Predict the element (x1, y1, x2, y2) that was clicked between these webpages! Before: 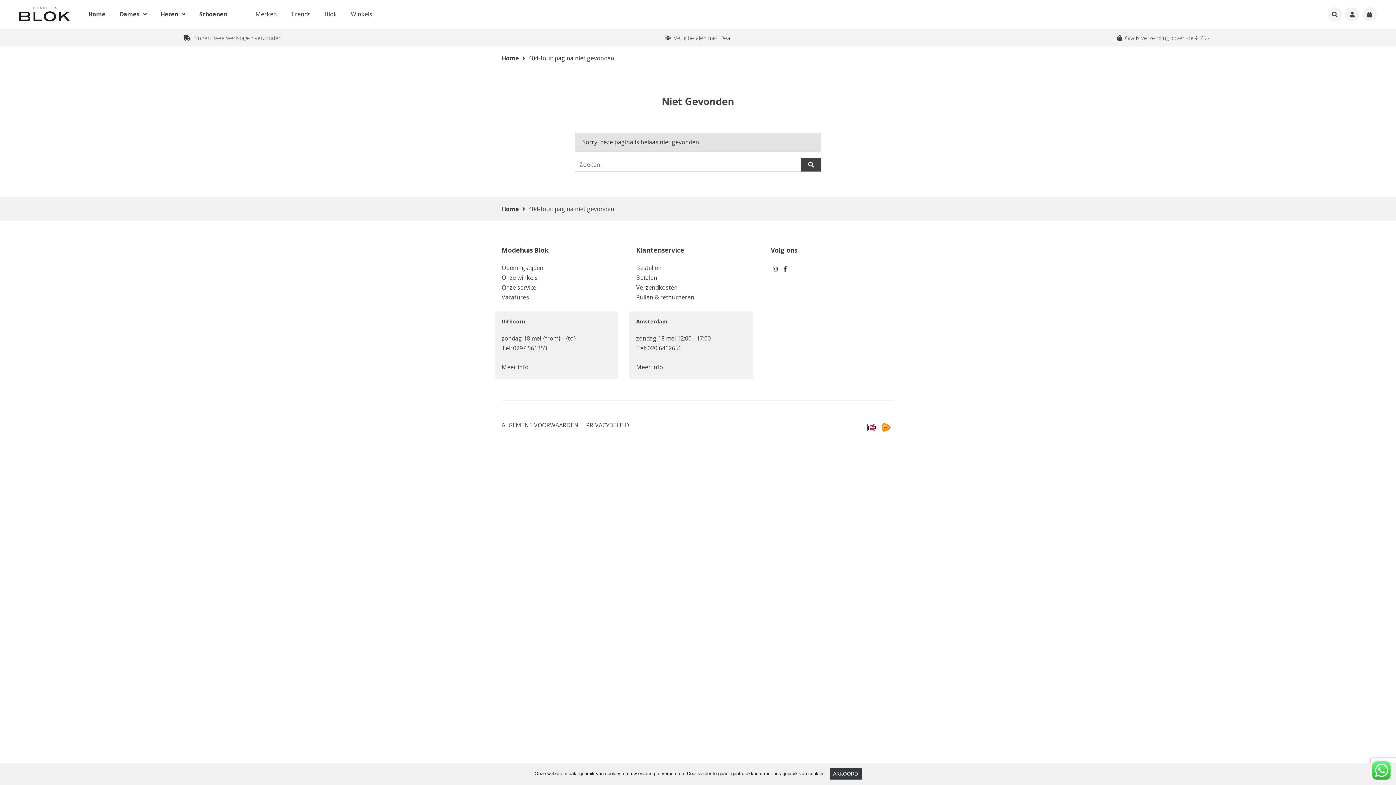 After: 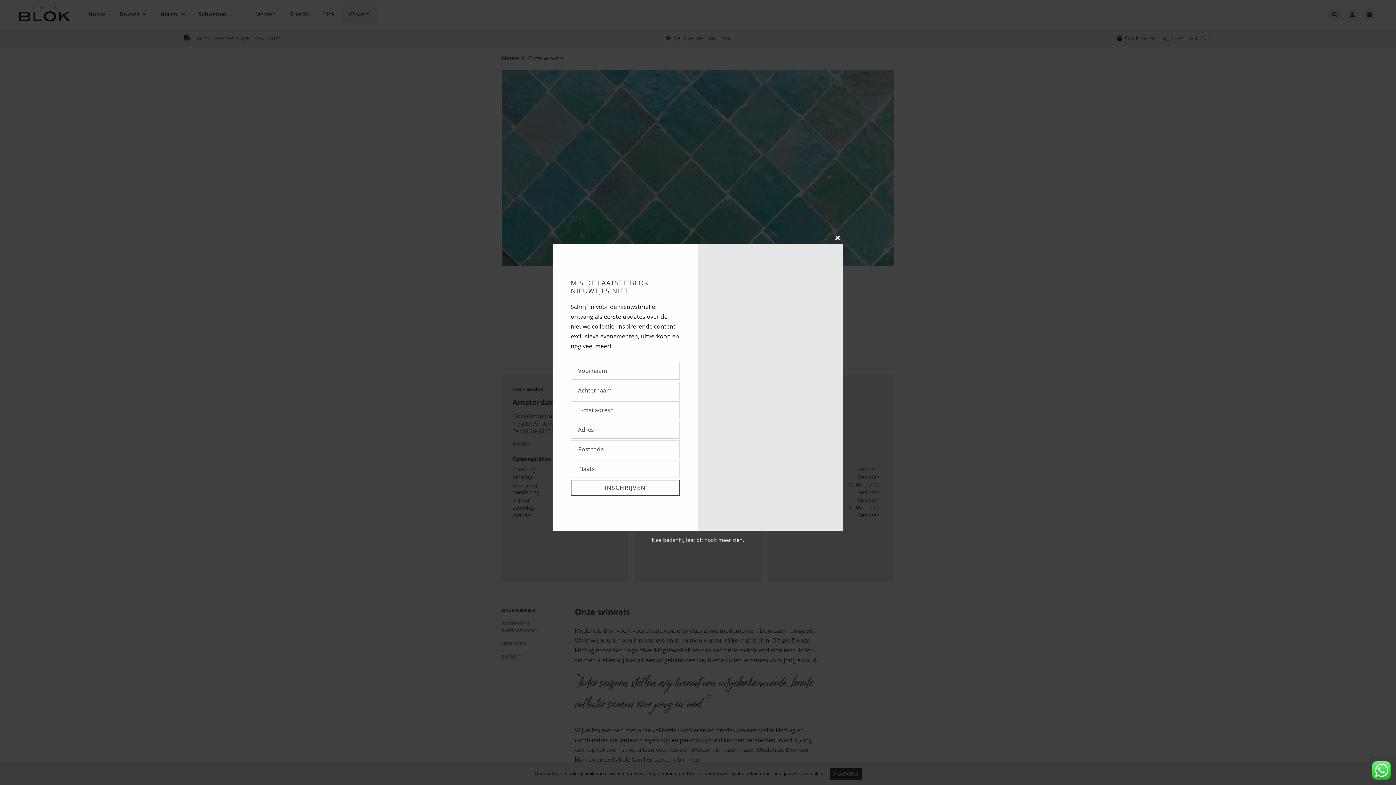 Action: bbox: (636, 363, 663, 371) label: Meer info